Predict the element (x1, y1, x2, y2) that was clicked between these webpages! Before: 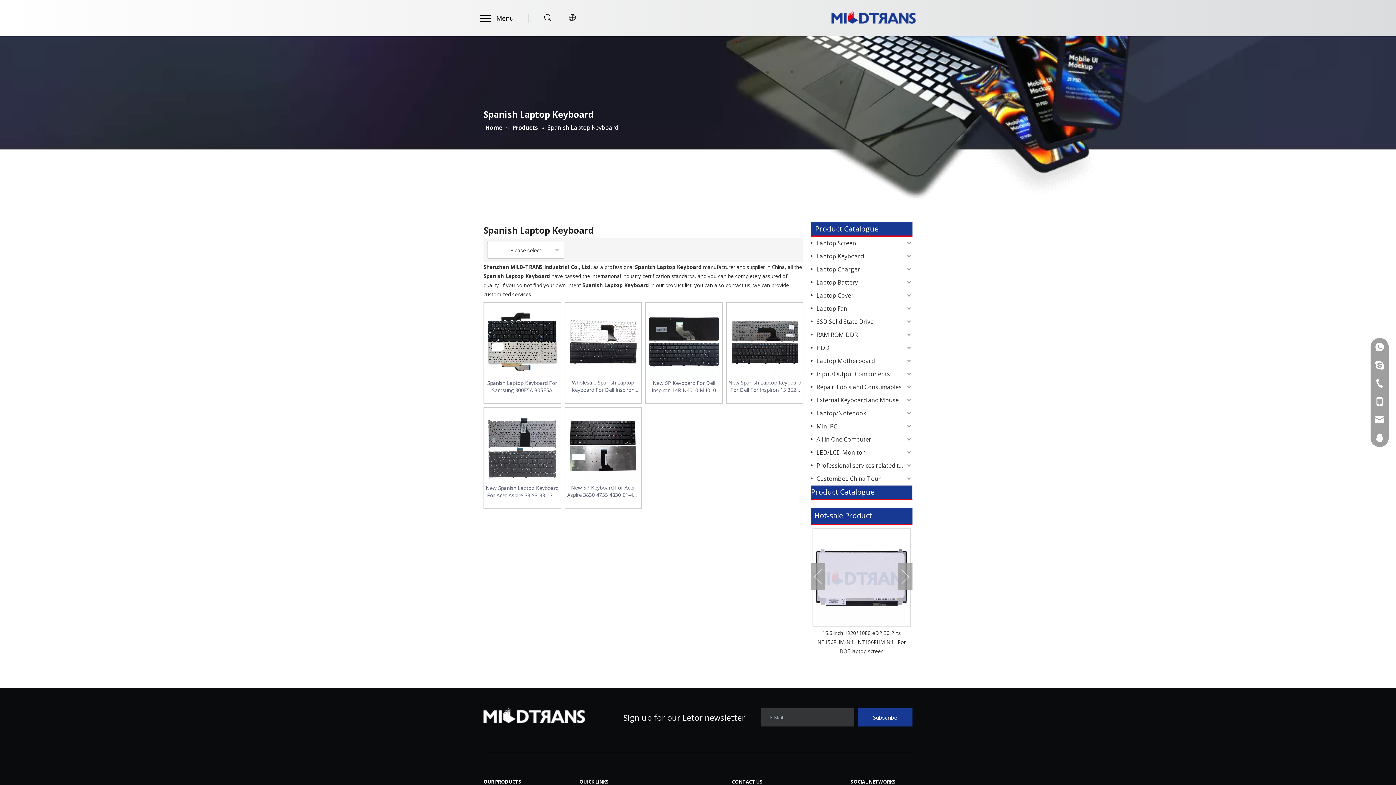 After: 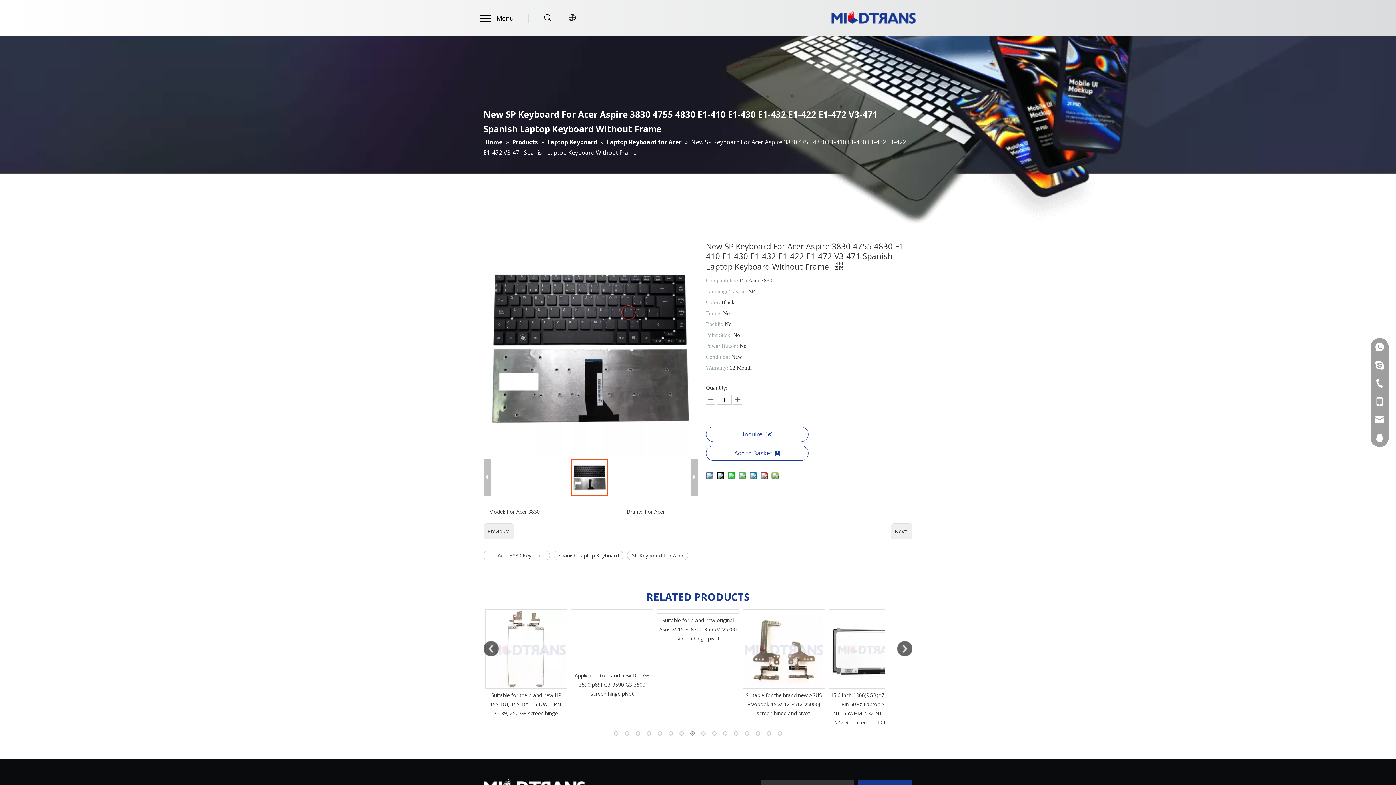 Action: bbox: (566, 484, 639, 498) label: New SP Keyboard For Acer Aspire 3830 4755 4830 E1-410 E1-430 E1-432 E1-422 E1-472 V3-471 Spanish Laptop Keyboard Without Frame